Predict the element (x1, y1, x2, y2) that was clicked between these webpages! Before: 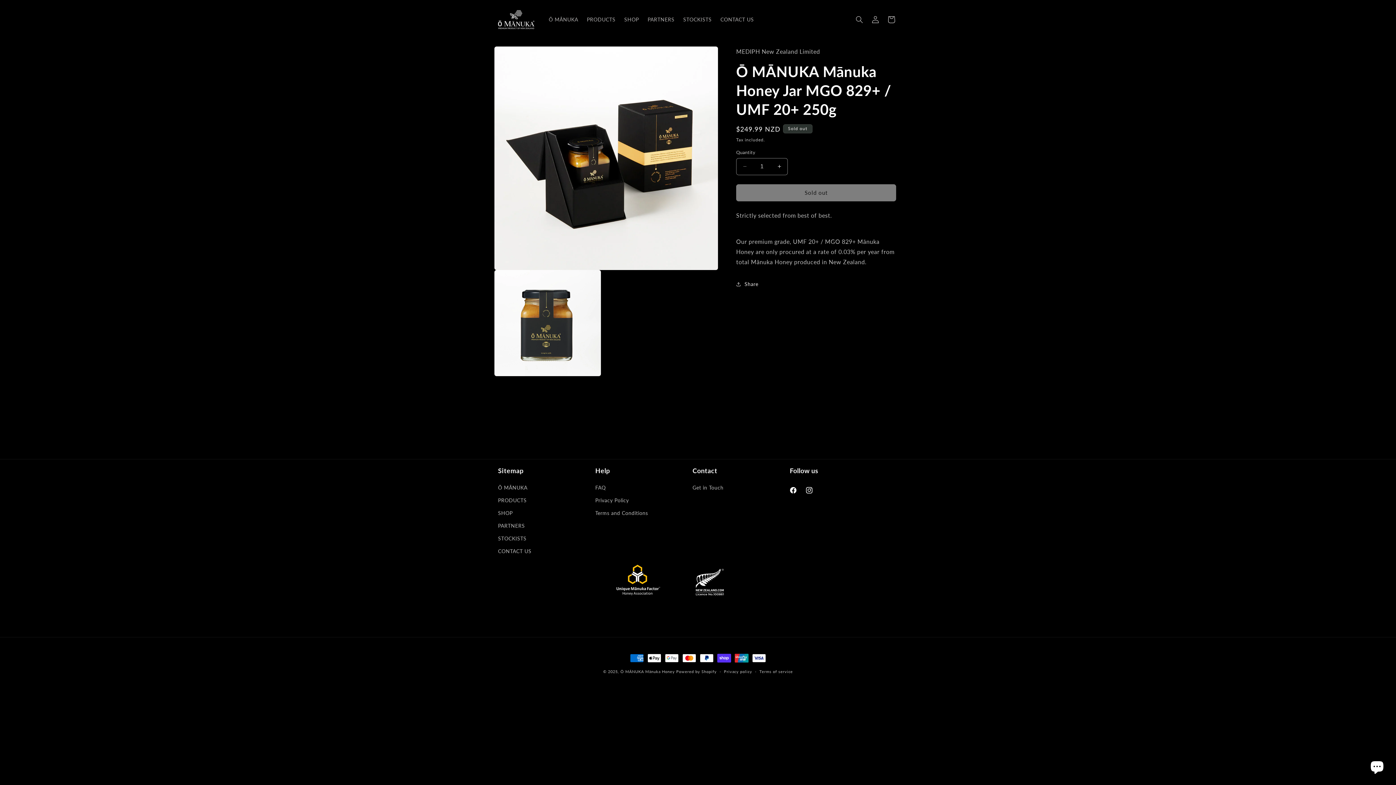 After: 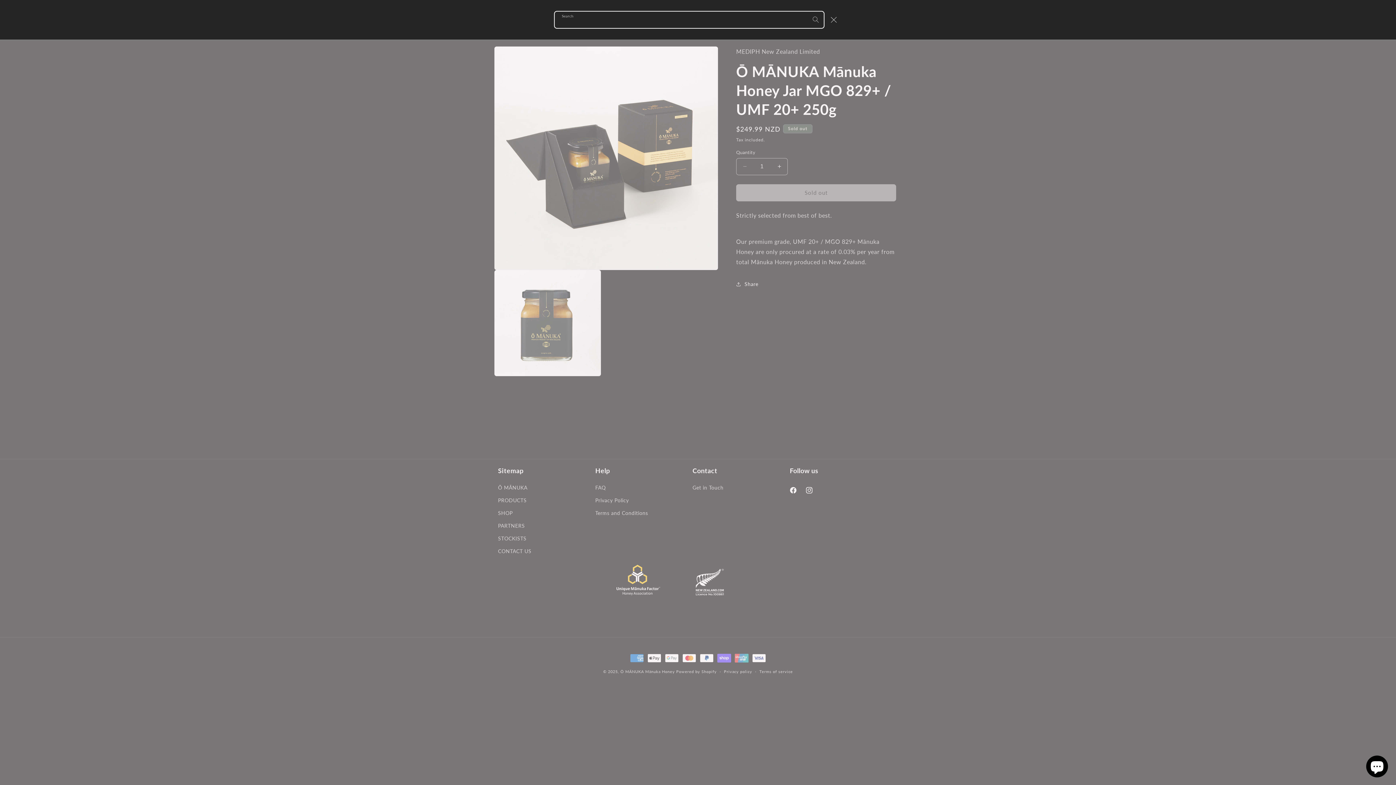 Action: bbox: (851, 11, 867, 27) label: Search